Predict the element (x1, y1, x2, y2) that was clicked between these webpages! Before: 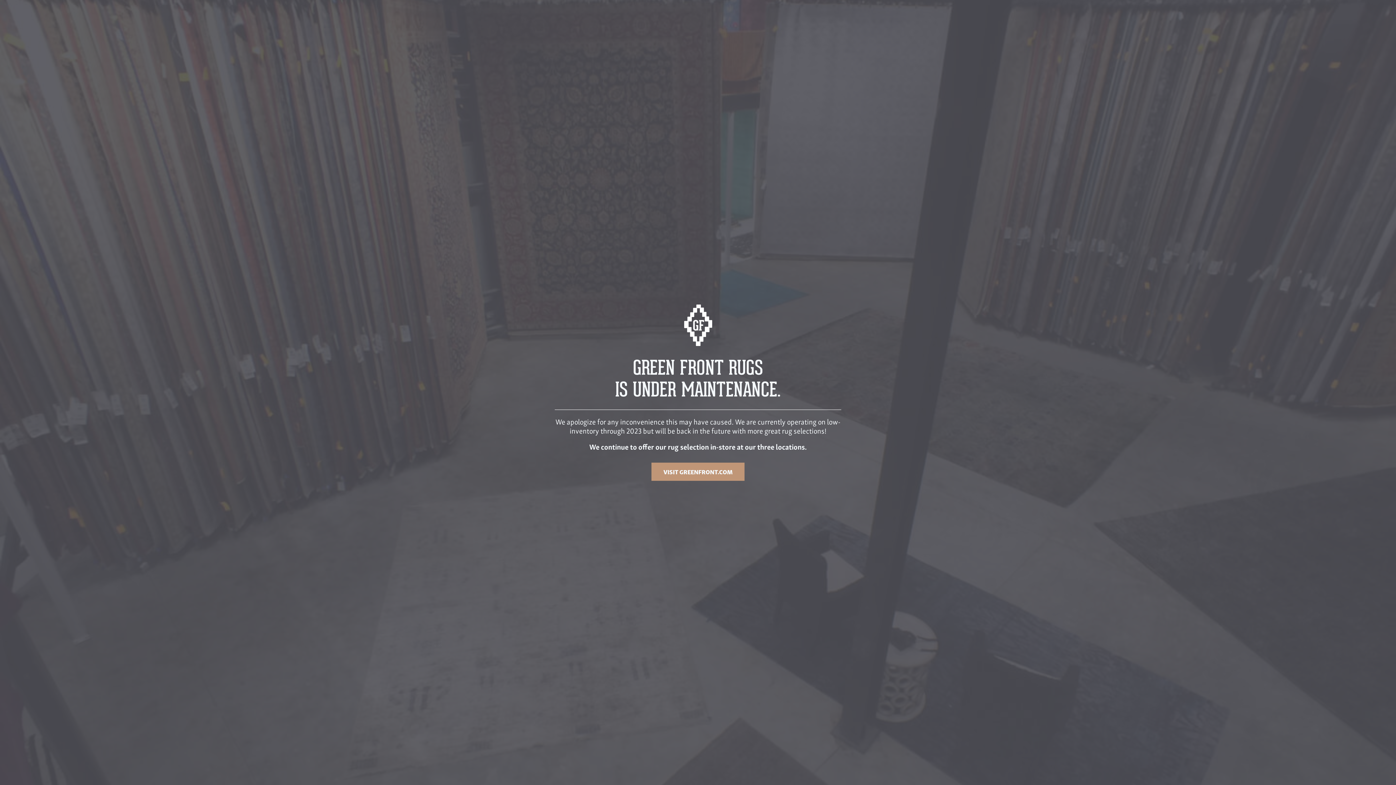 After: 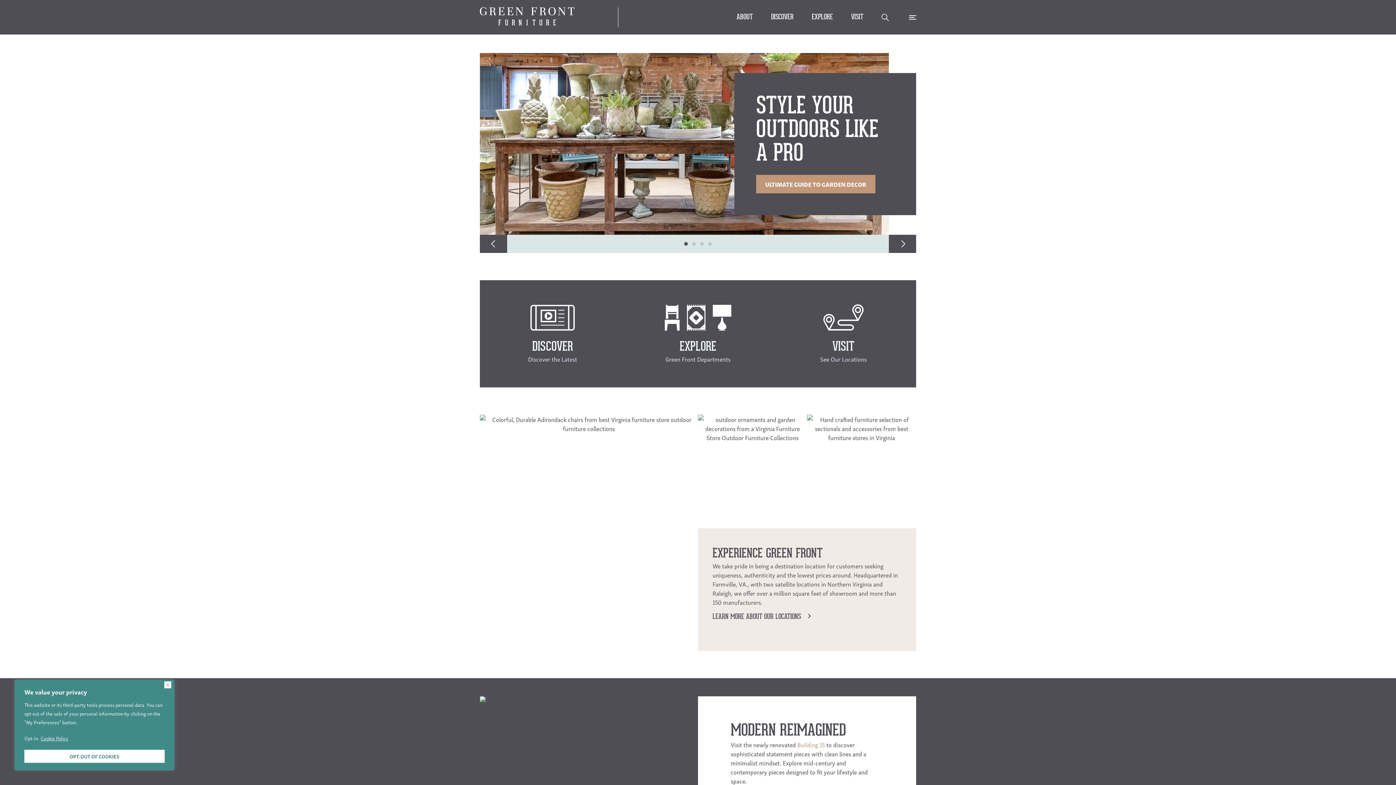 Action: bbox: (684, 340, 712, 347)